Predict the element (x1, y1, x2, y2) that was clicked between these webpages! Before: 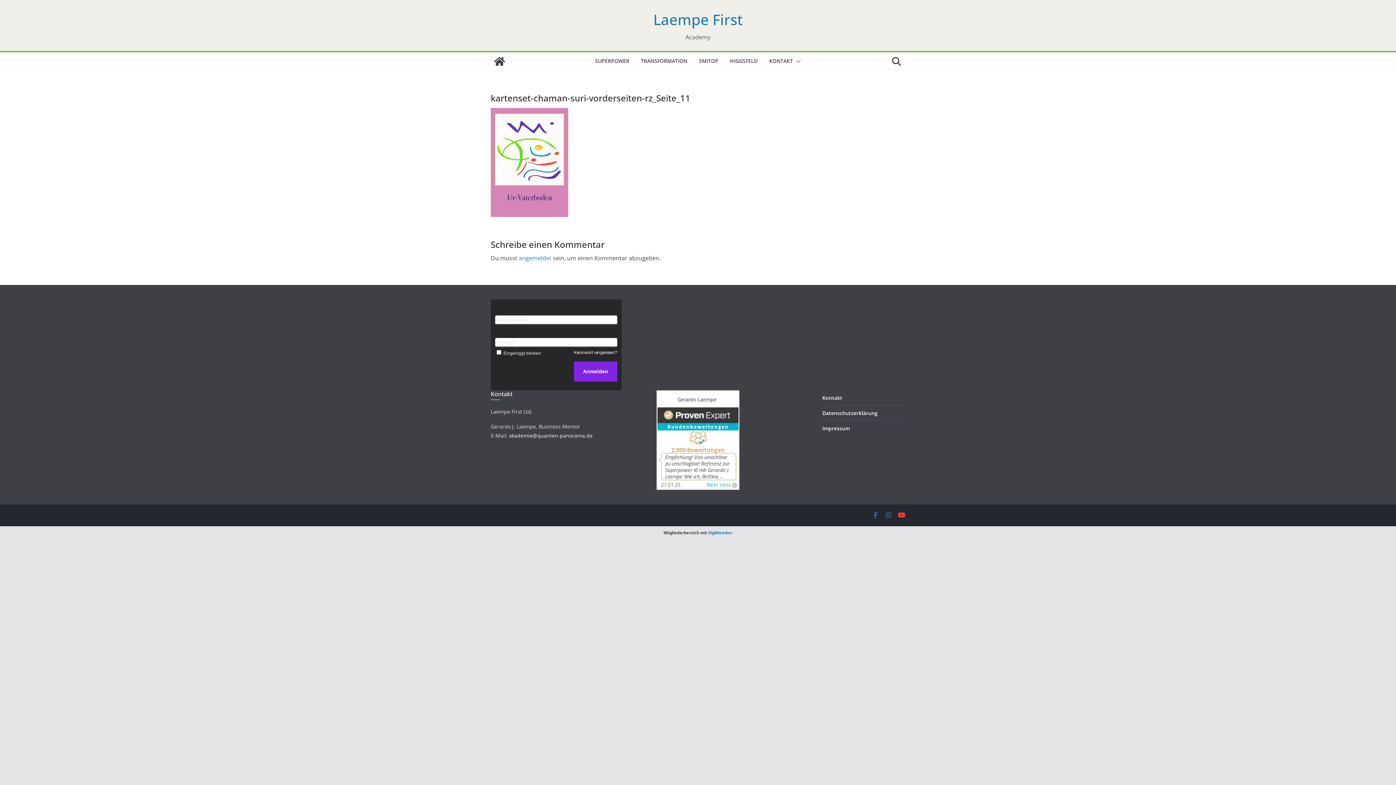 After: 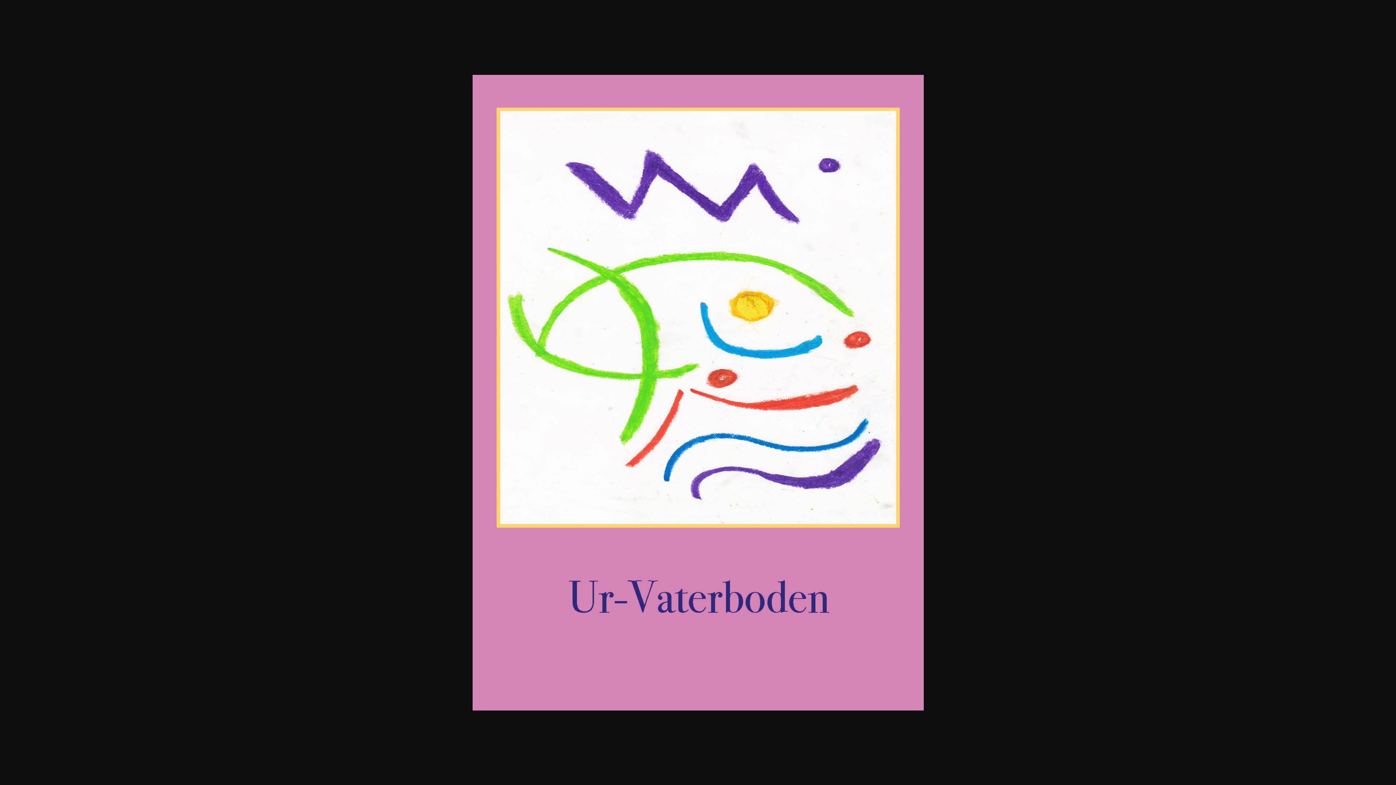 Action: bbox: (490, 109, 568, 116)